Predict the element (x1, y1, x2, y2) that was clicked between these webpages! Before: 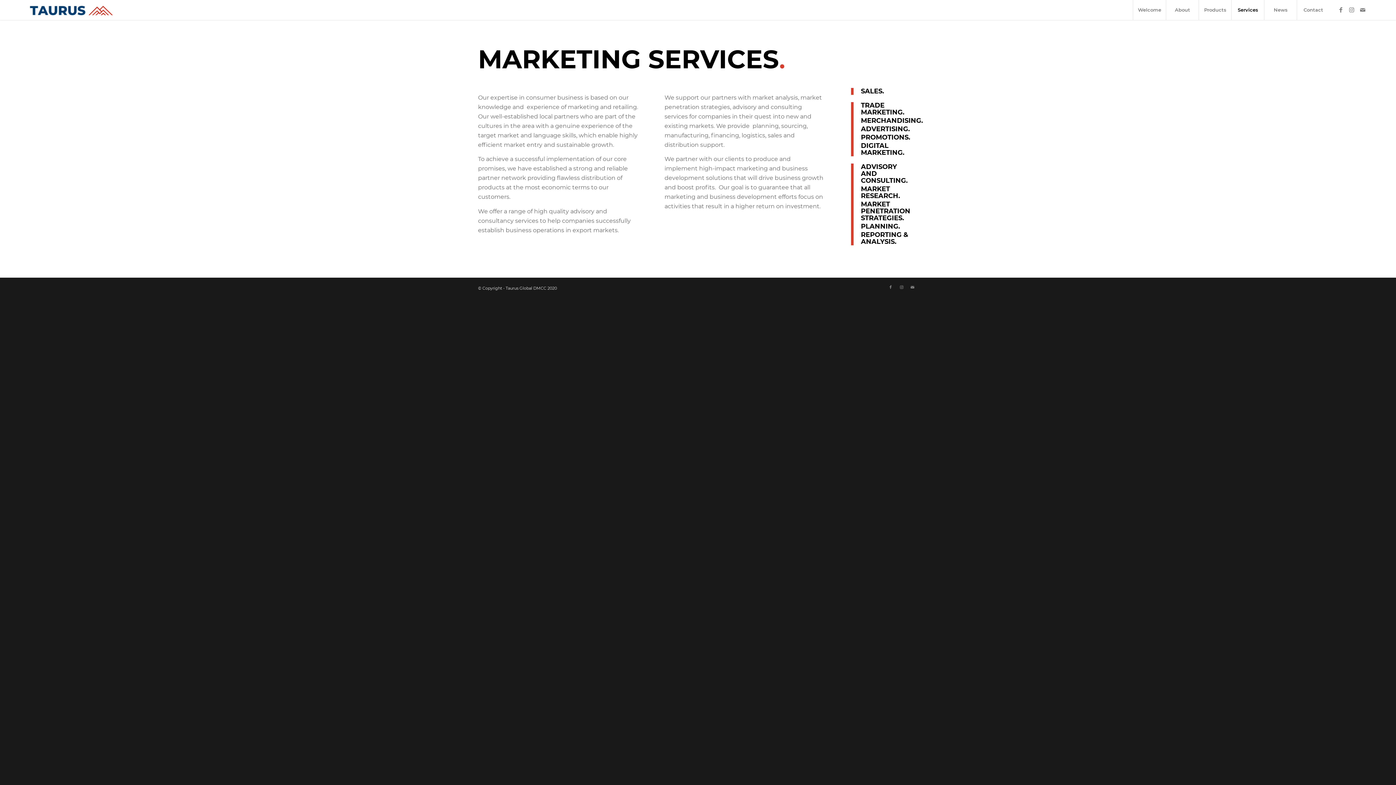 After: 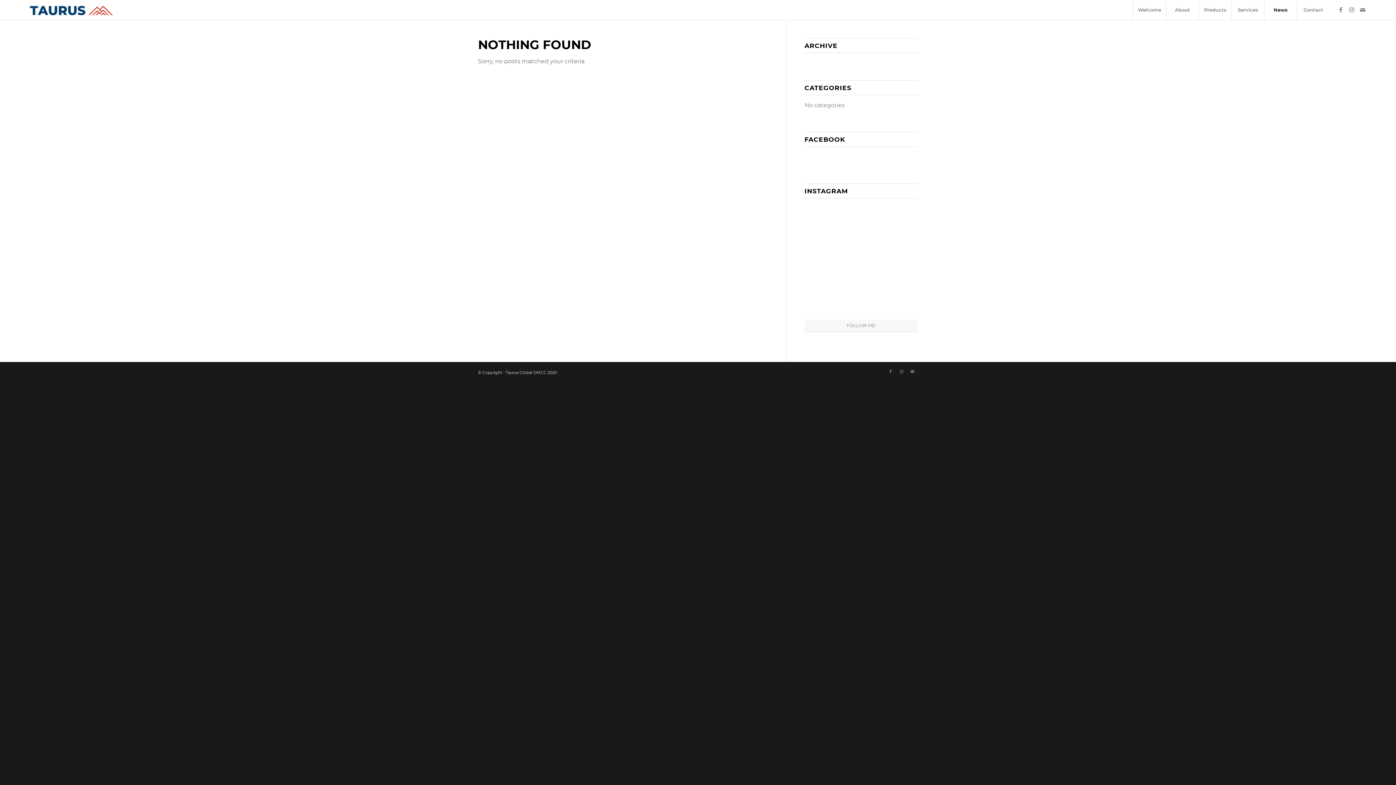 Action: label: News bbox: (1264, 0, 1297, 20)